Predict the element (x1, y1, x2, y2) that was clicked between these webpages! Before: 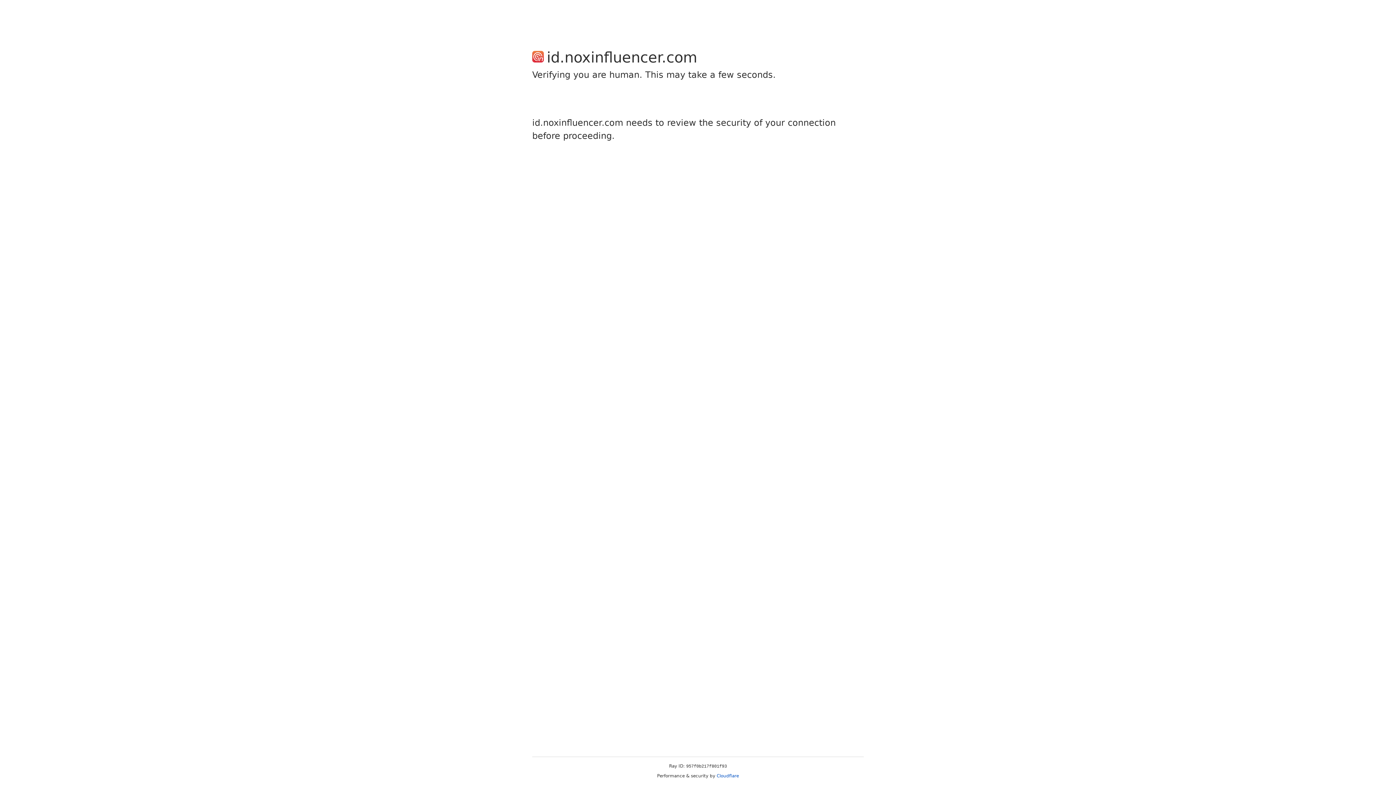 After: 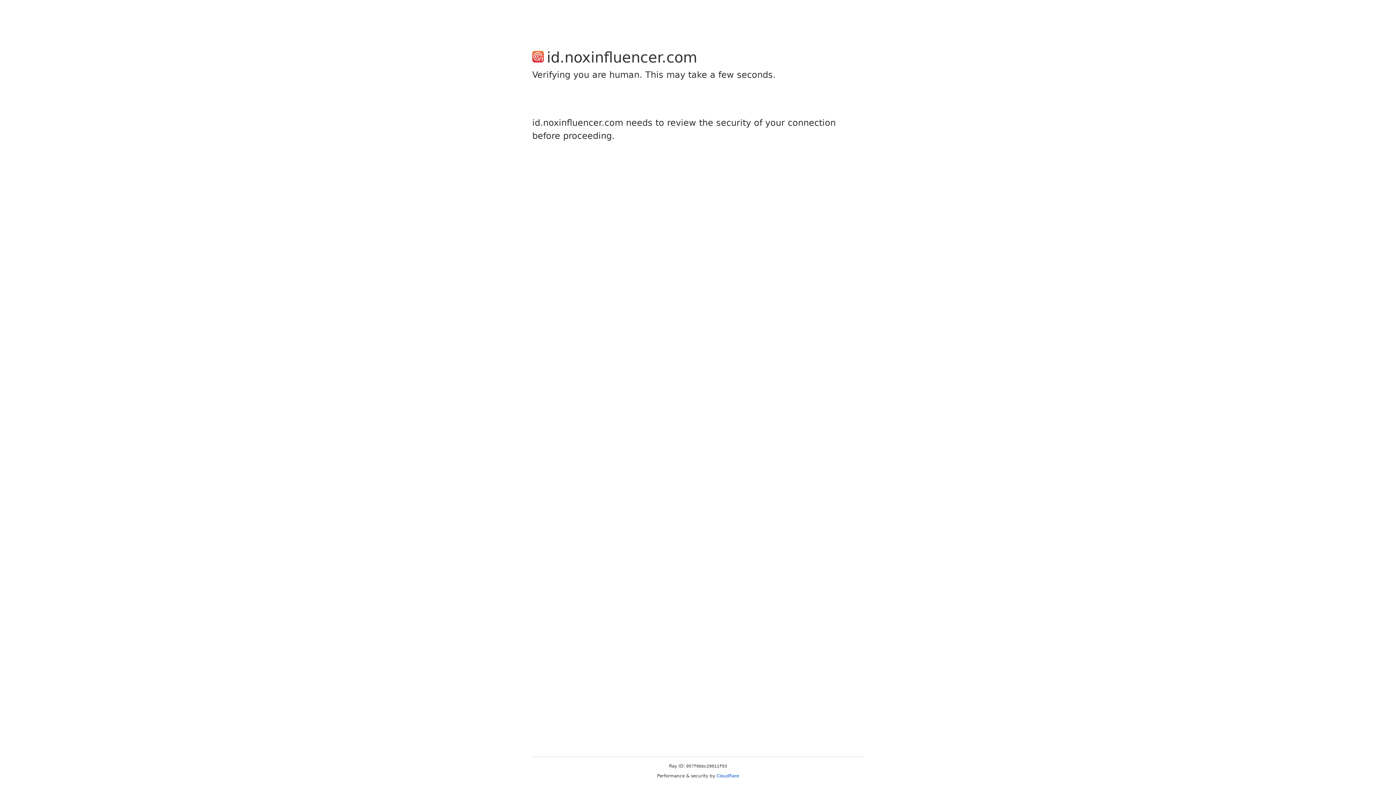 Action: bbox: (716, 773, 739, 778) label: Cloudflare